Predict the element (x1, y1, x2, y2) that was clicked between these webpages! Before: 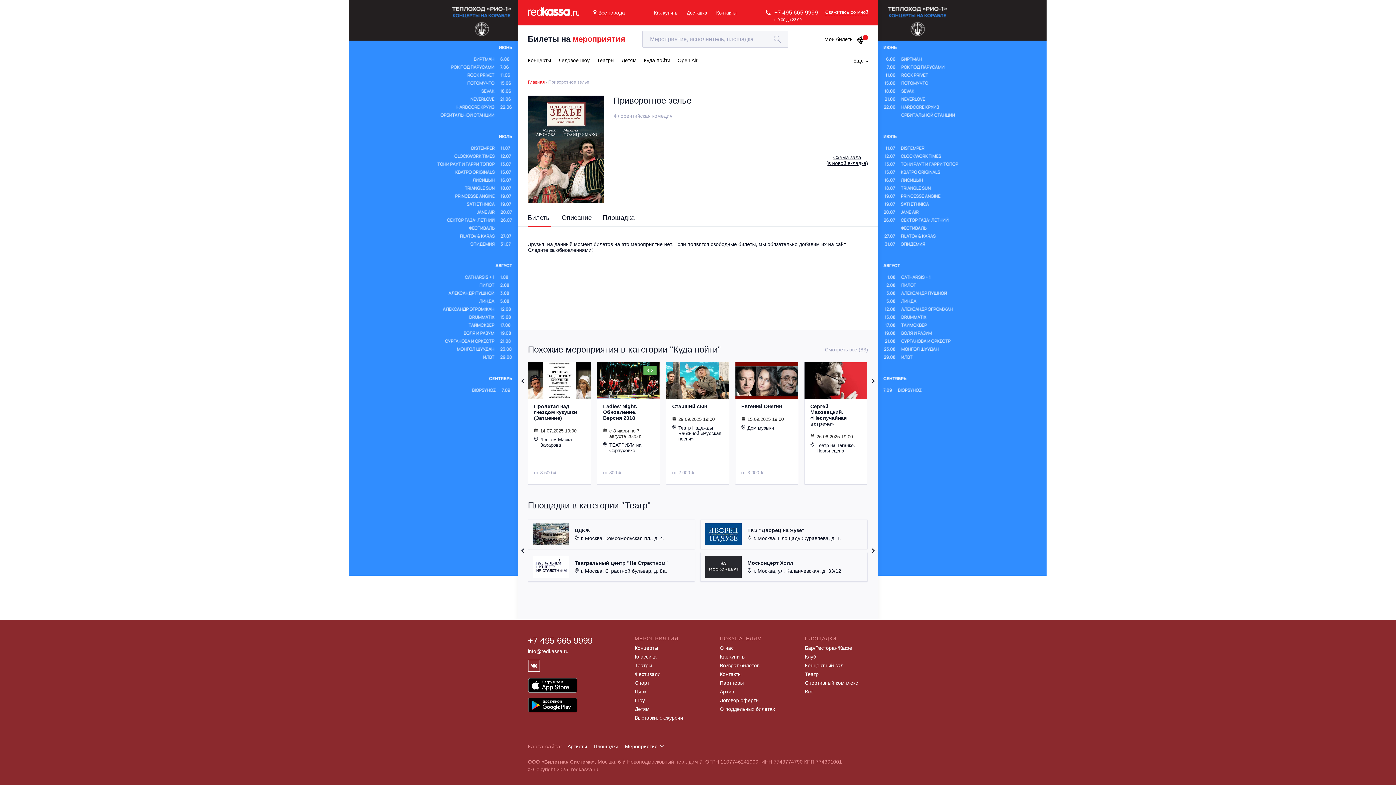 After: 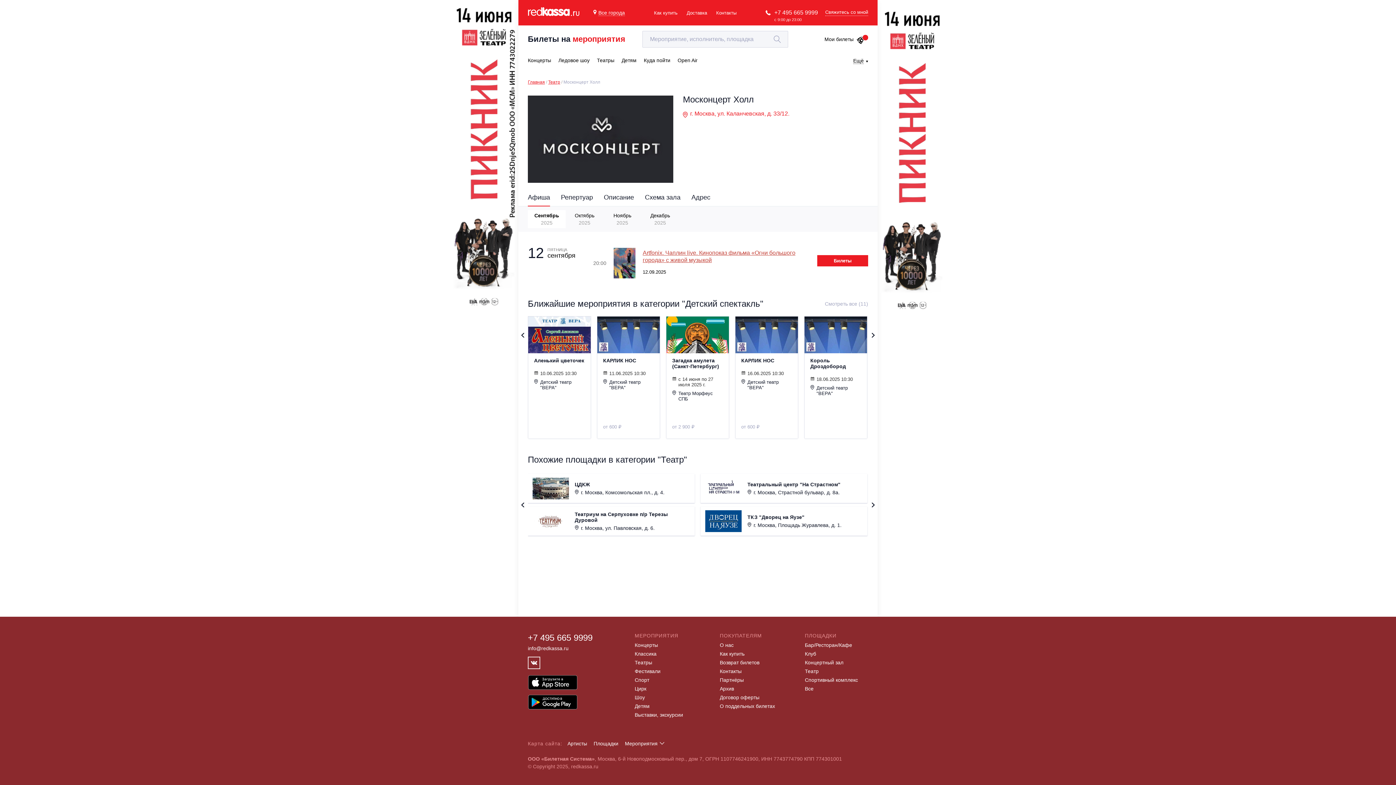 Action: label: Москонцерт Холл

 г. Москва, ул. Каланчевская, д. 33/12. bbox: (700, 552, 867, 581)